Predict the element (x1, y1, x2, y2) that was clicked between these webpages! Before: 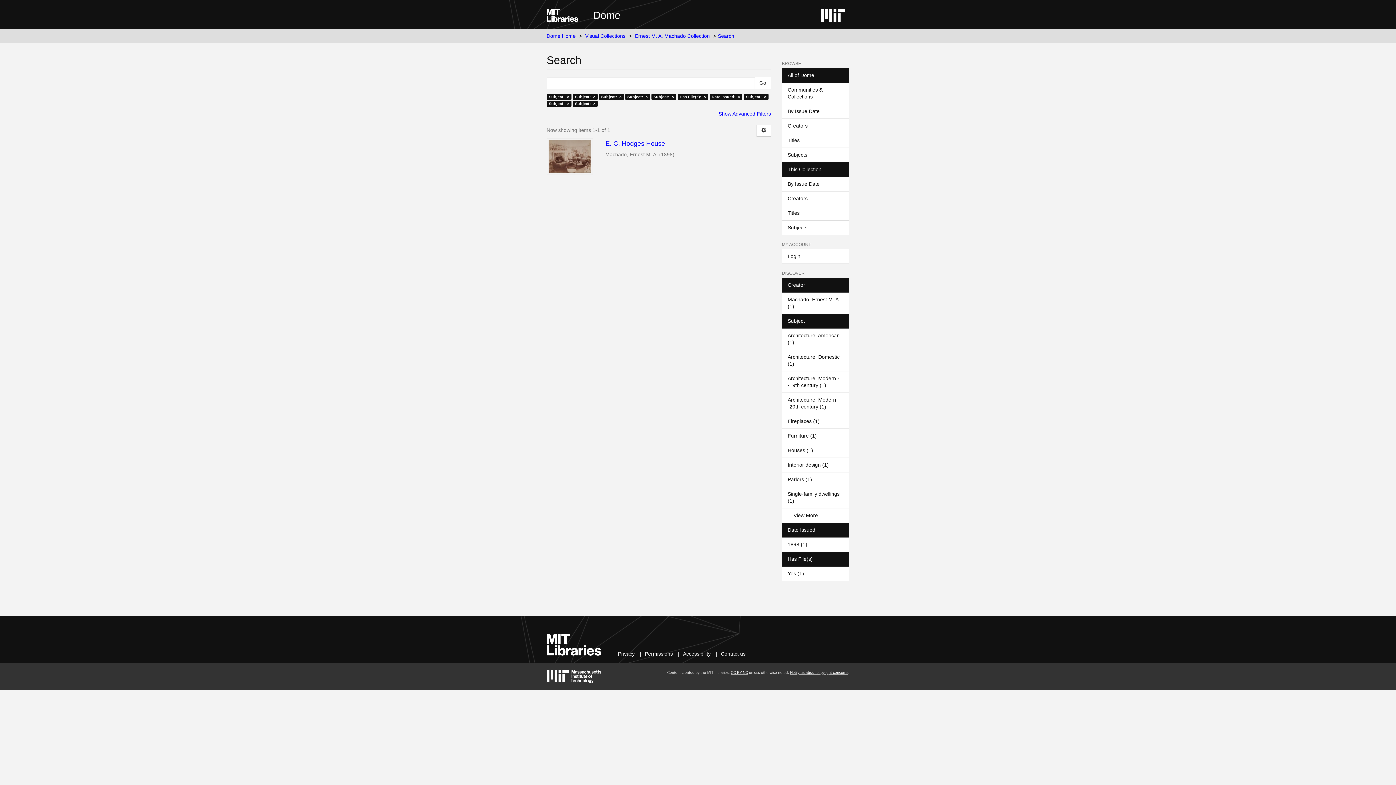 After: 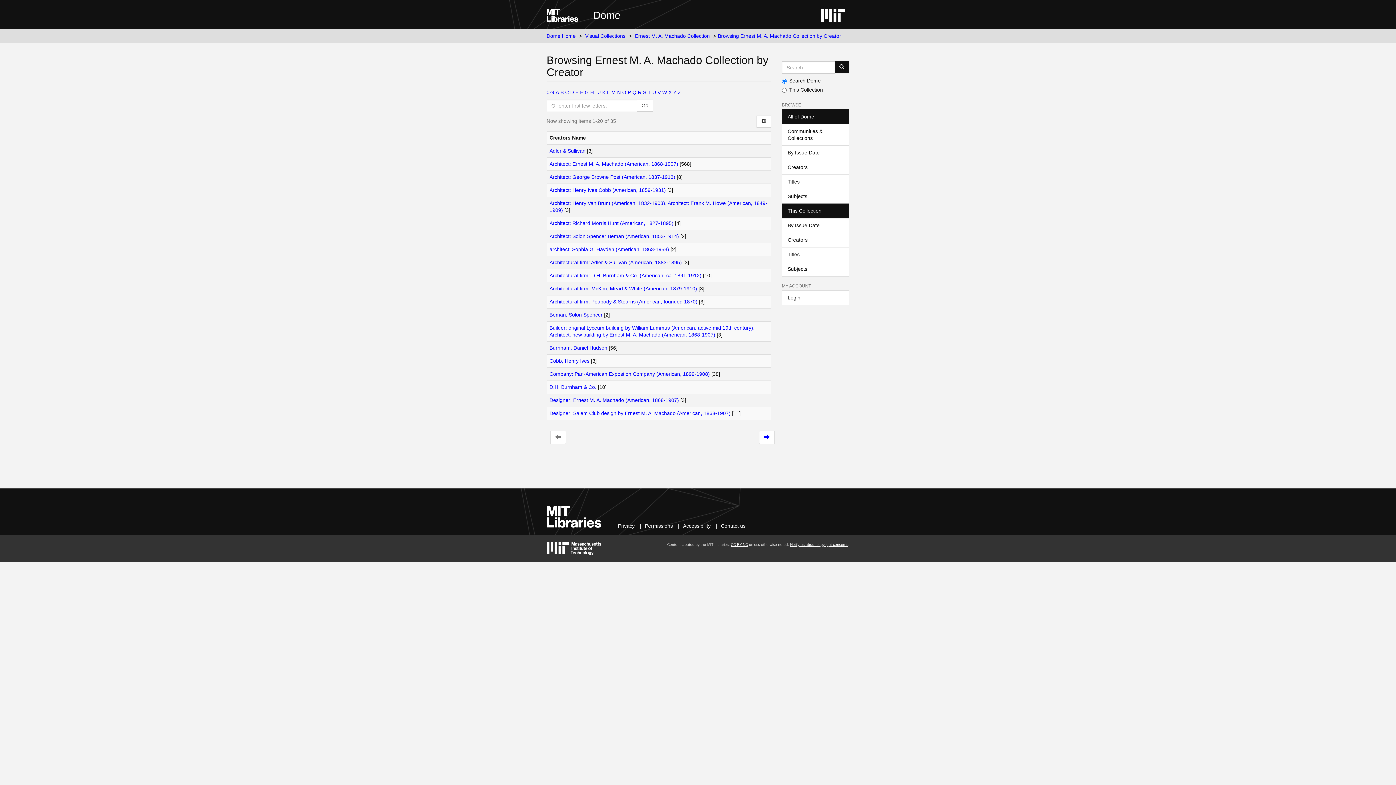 Action: bbox: (782, 191, 849, 206) label: Creators